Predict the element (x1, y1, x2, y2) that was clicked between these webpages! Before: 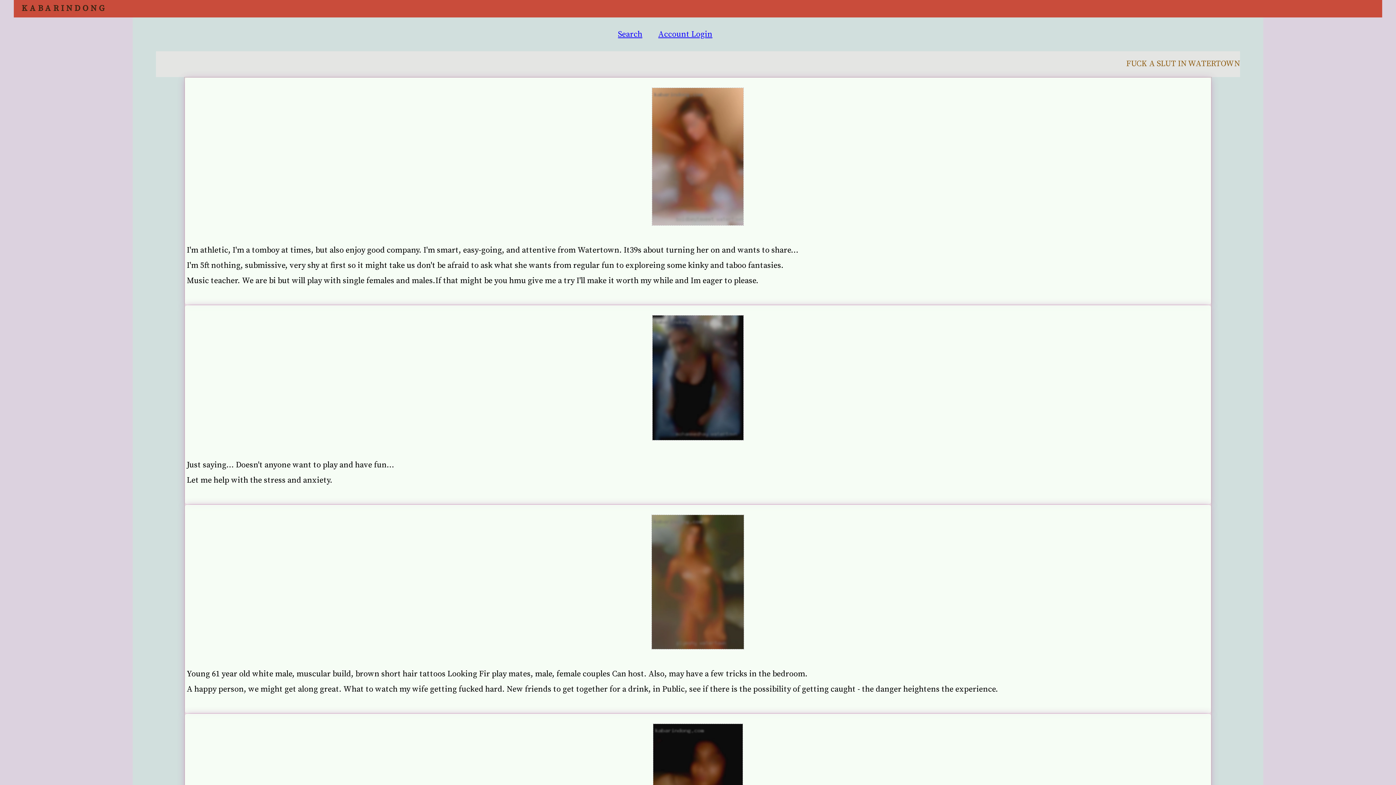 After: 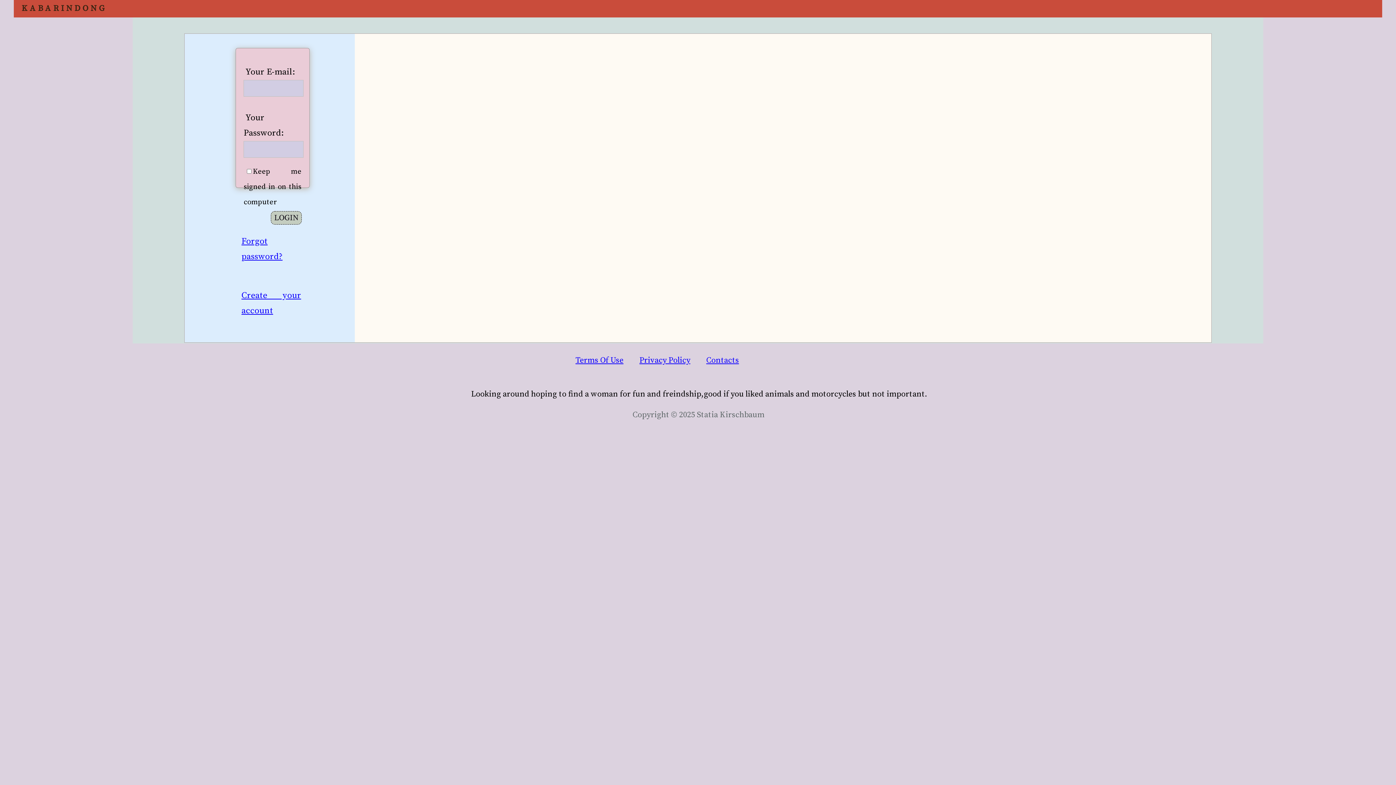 Action: bbox: (649, 645, 746, 655)